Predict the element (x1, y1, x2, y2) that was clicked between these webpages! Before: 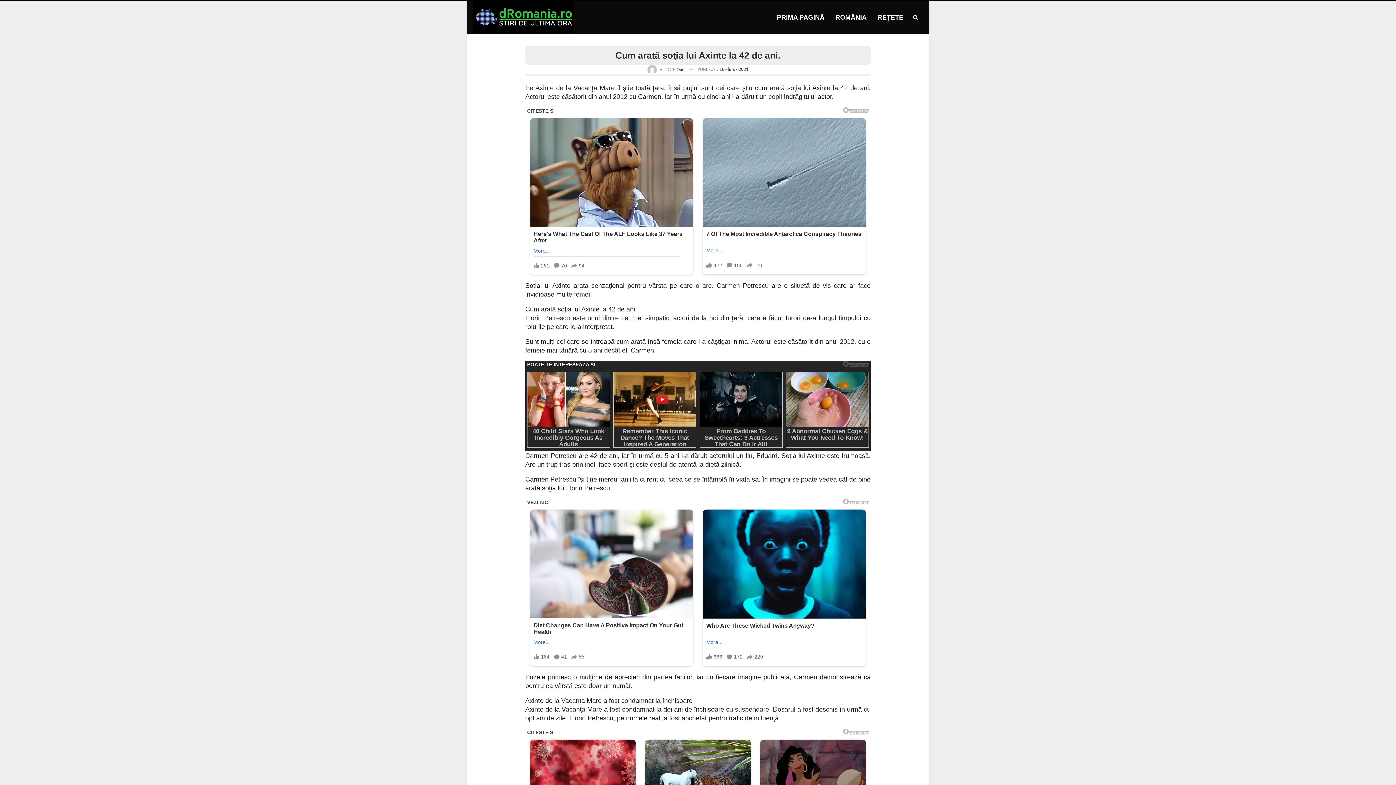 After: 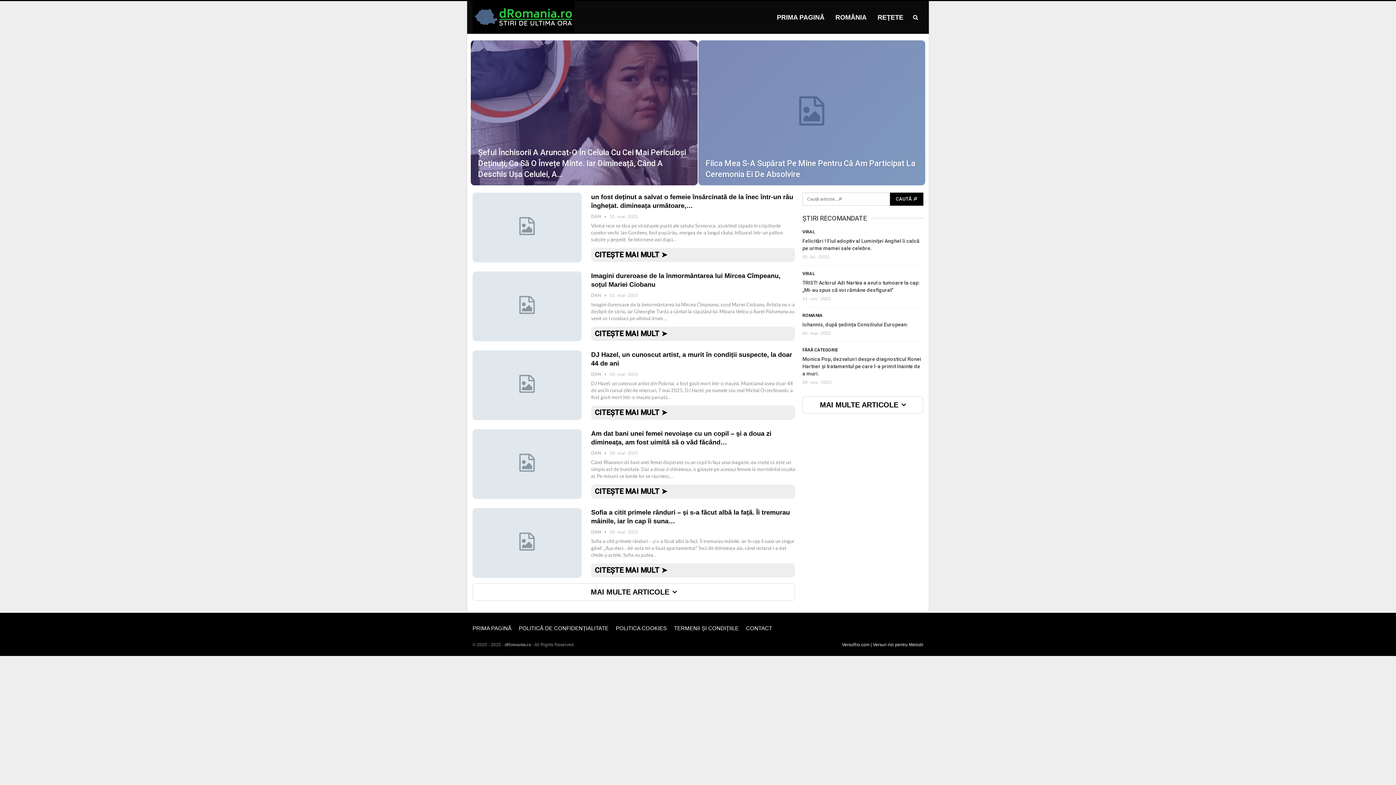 Action: label: PRIMA PAGINĂ bbox: (771, 1, 830, 33)